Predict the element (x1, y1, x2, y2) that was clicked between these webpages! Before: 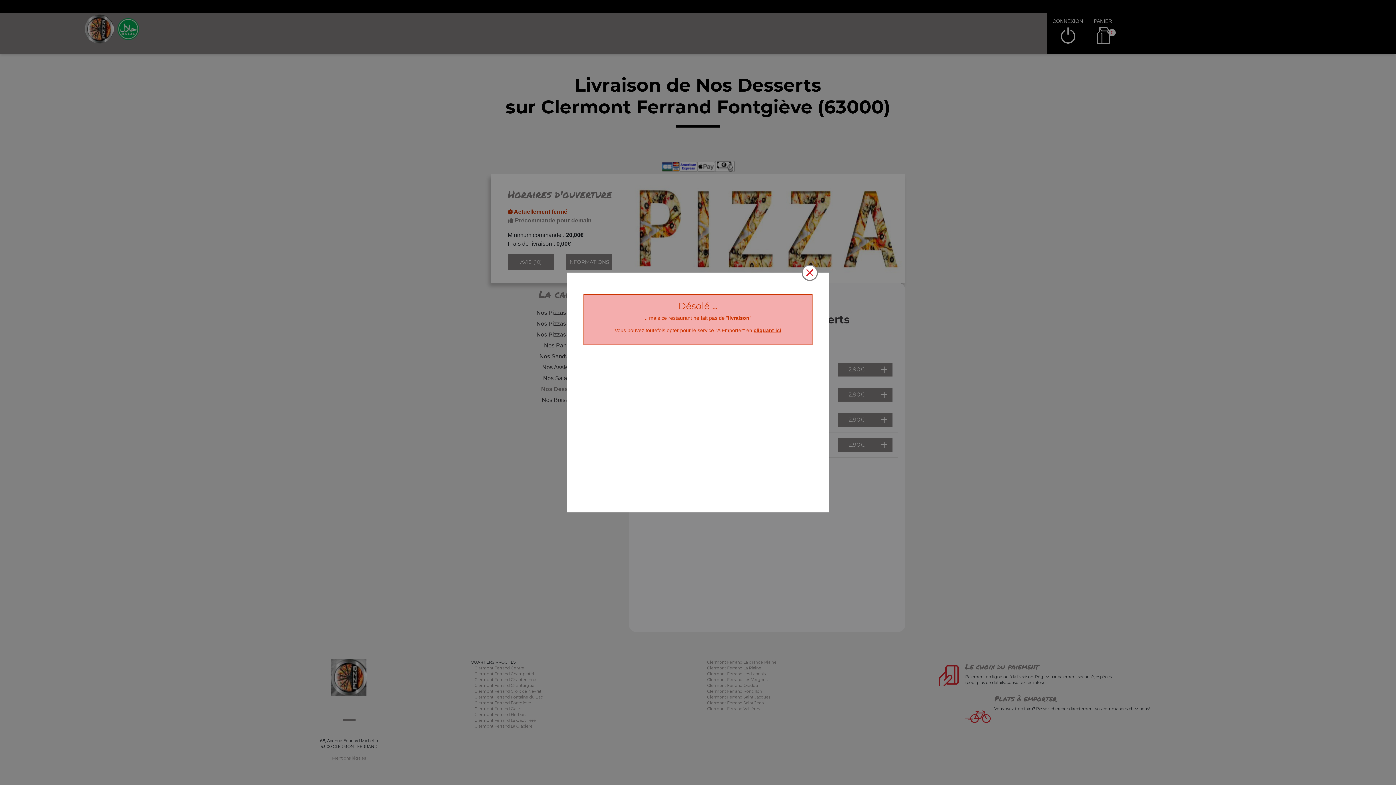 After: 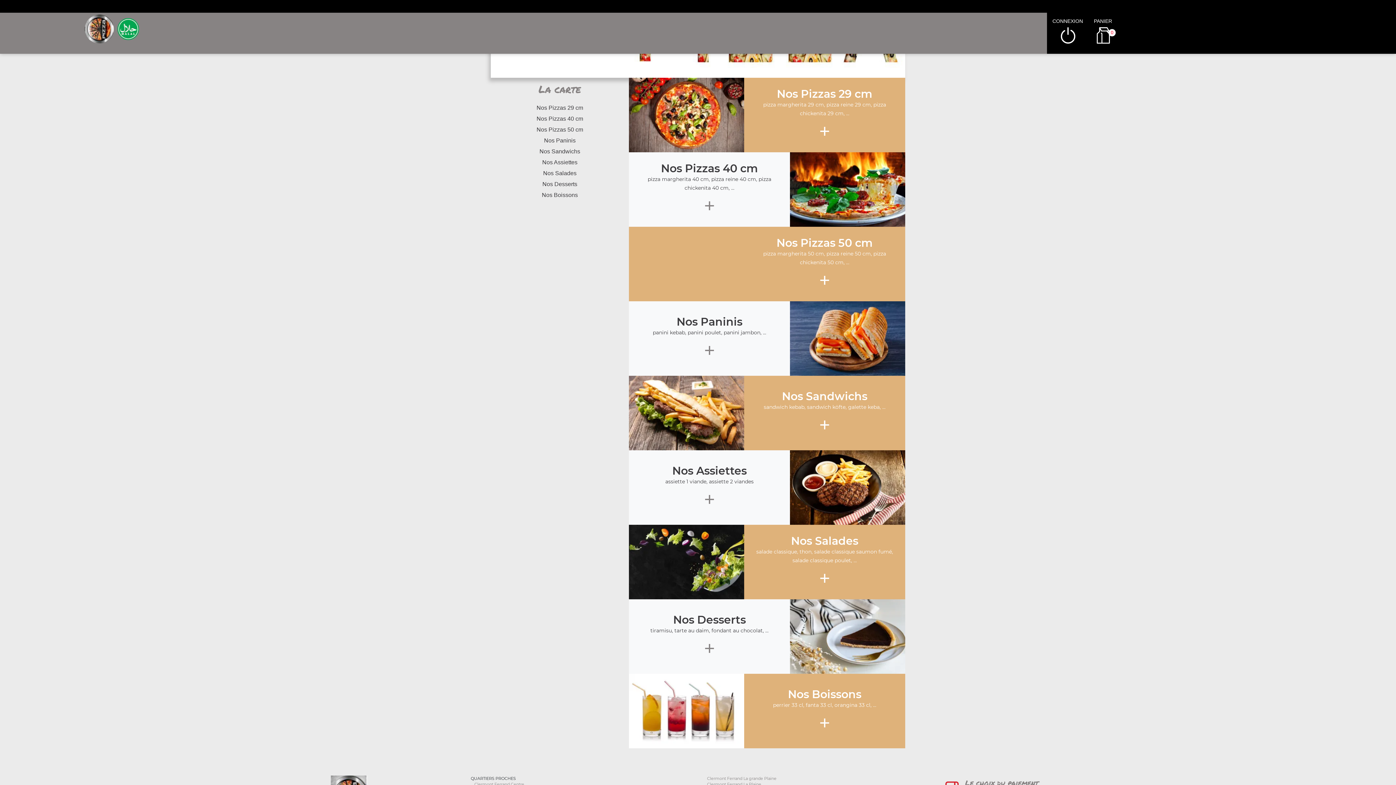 Action: bbox: (753, 327, 781, 333) label: cliquant ici